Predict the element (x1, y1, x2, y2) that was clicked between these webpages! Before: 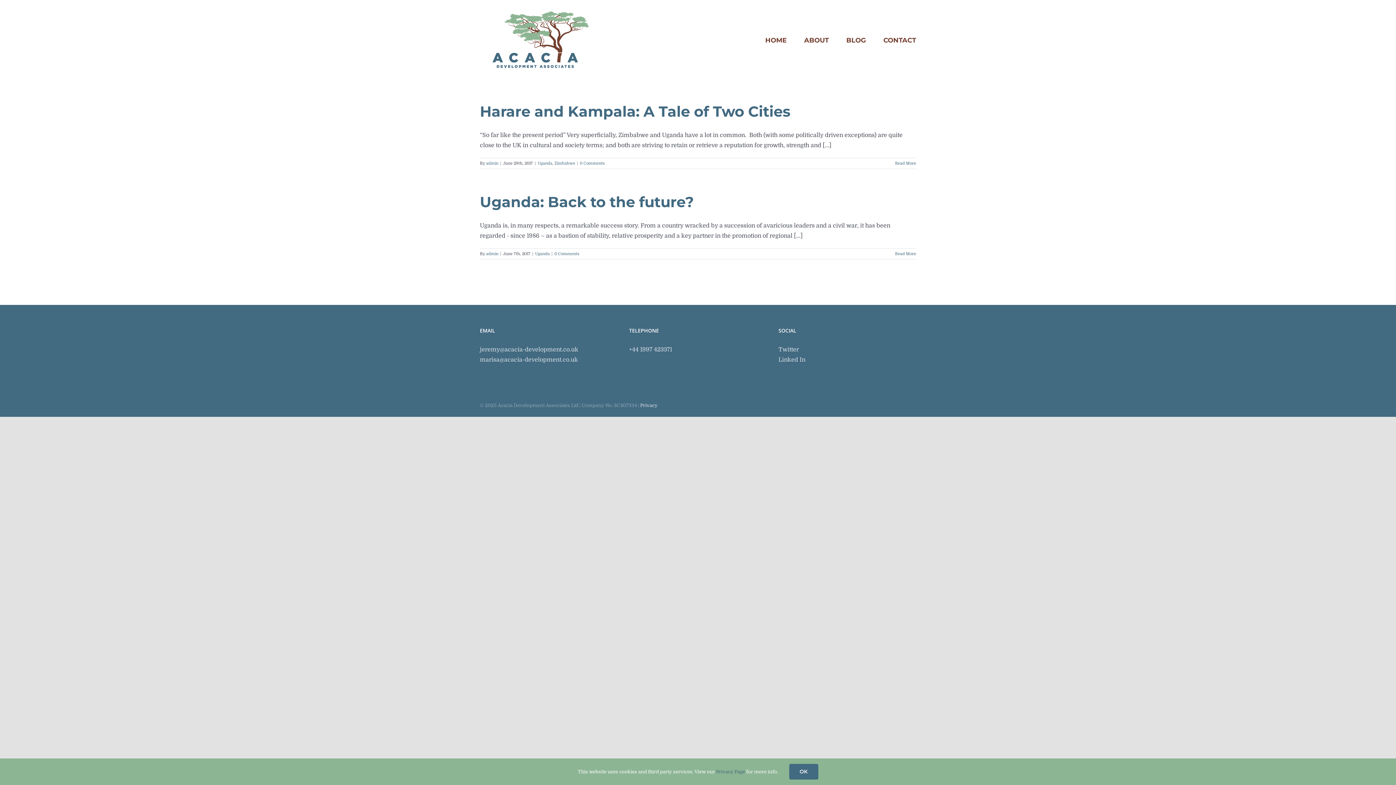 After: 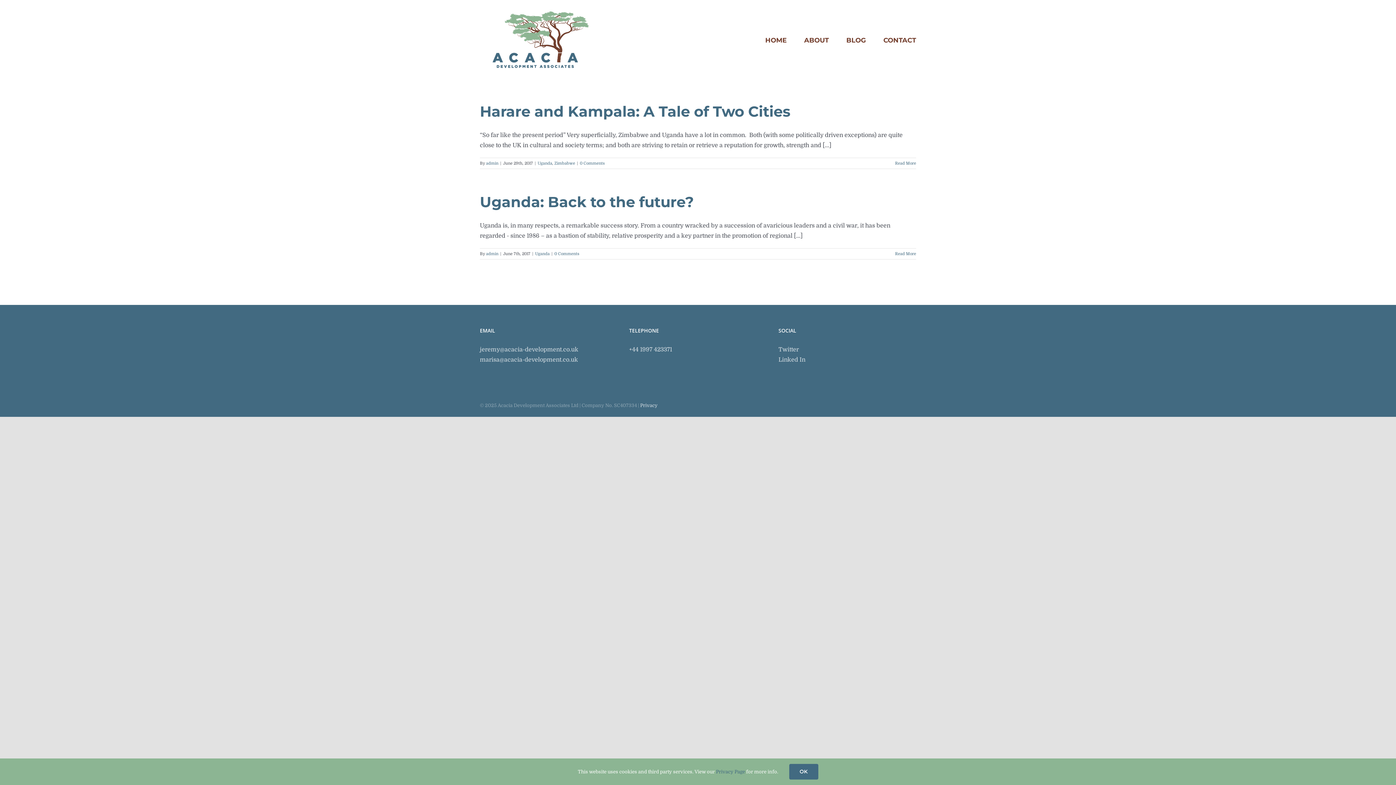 Action: label: Uganda bbox: (535, 251, 549, 256)